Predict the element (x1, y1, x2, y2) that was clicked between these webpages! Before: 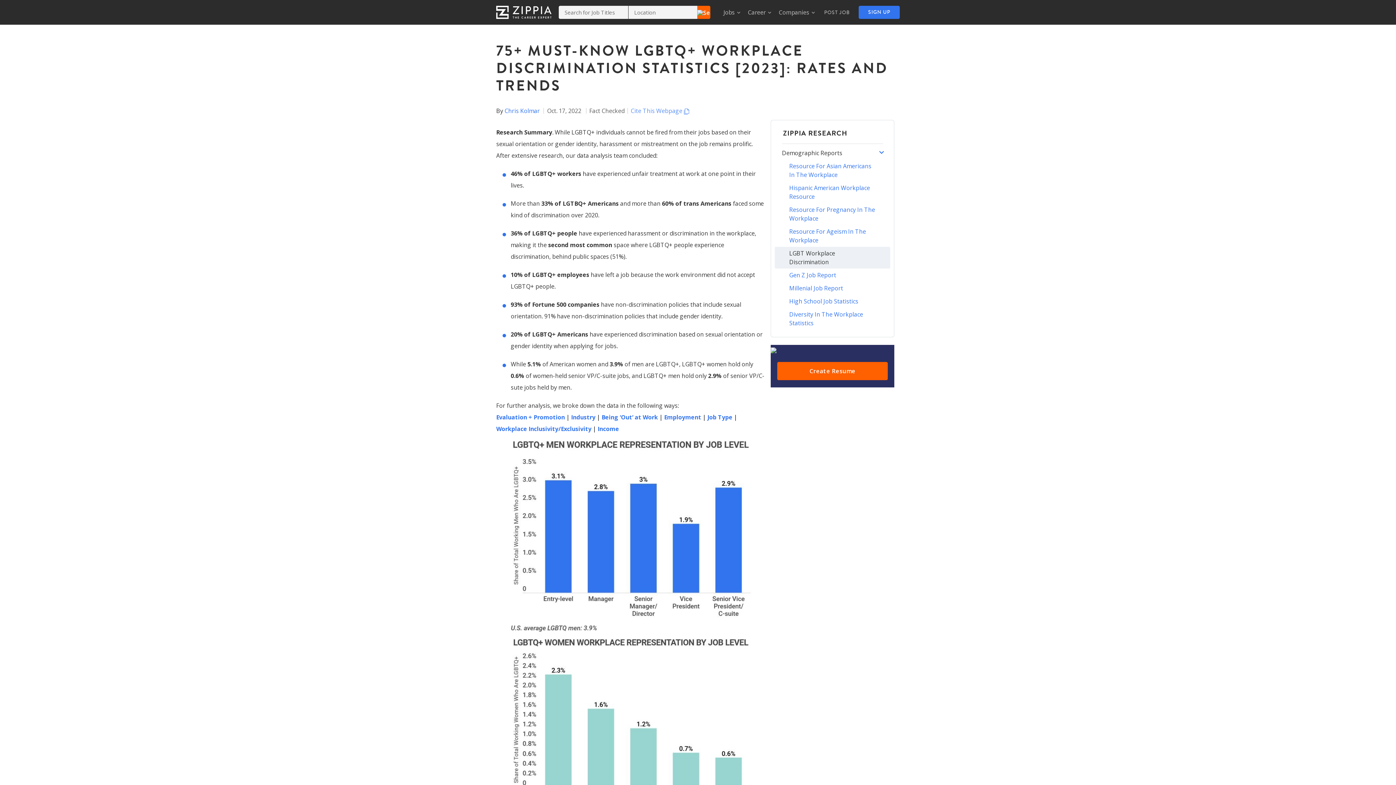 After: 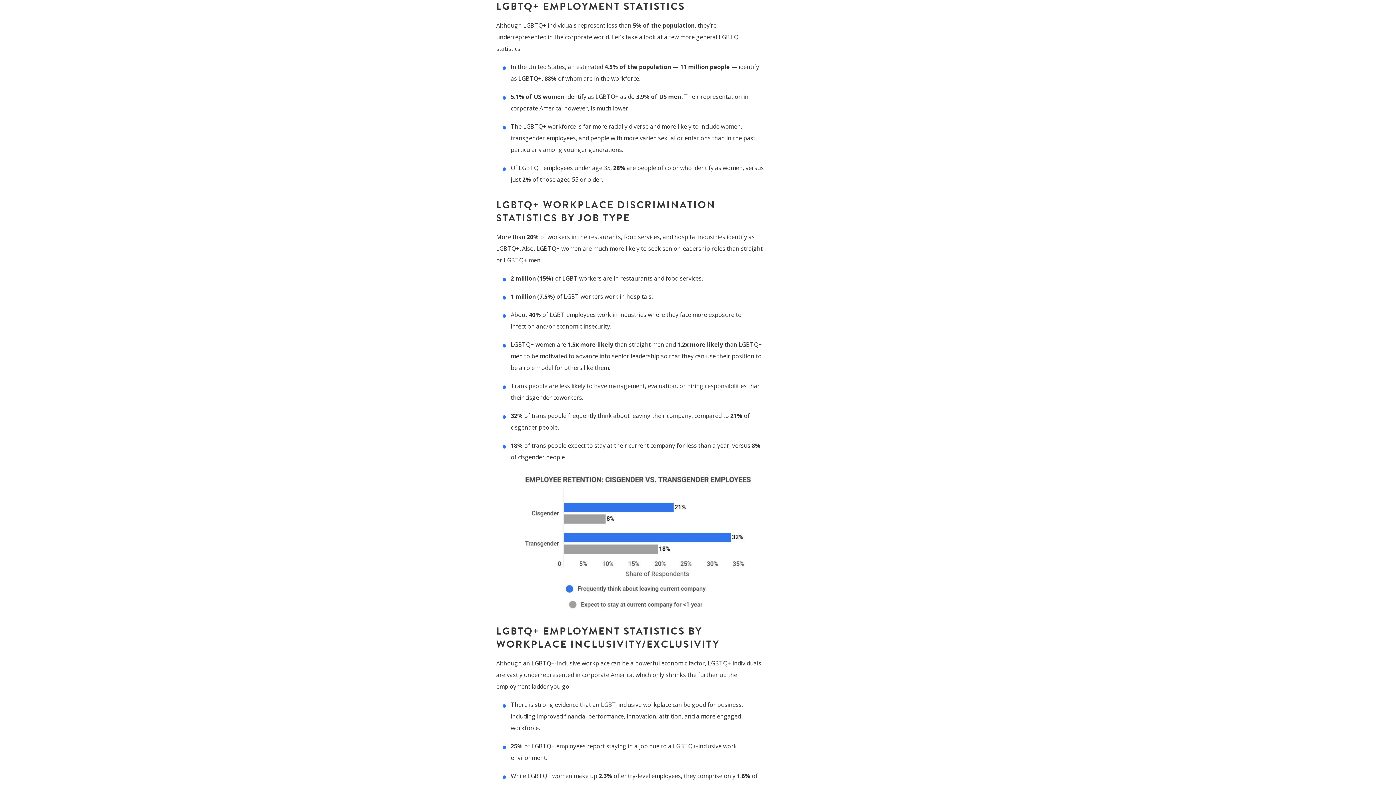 Action: label: Employment bbox: (664, 413, 701, 421)